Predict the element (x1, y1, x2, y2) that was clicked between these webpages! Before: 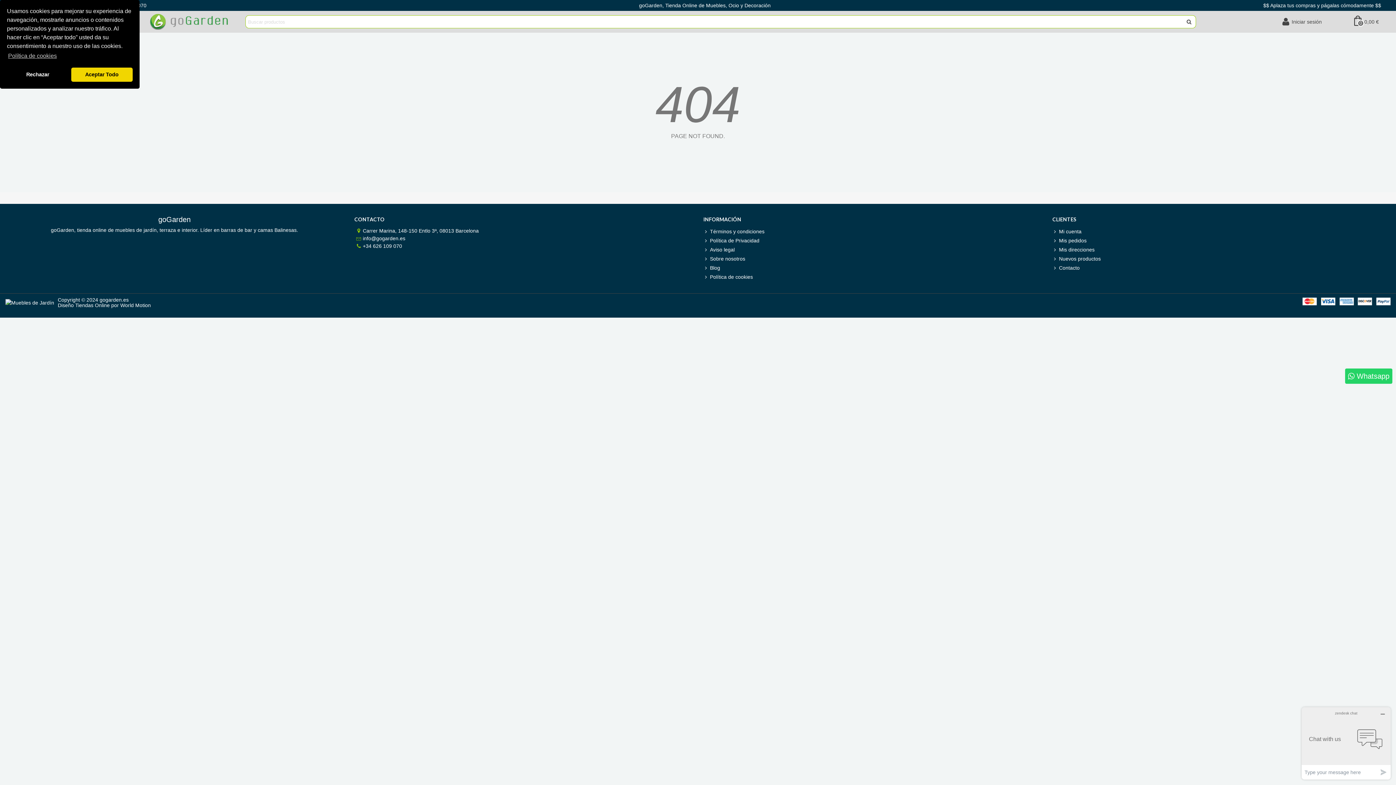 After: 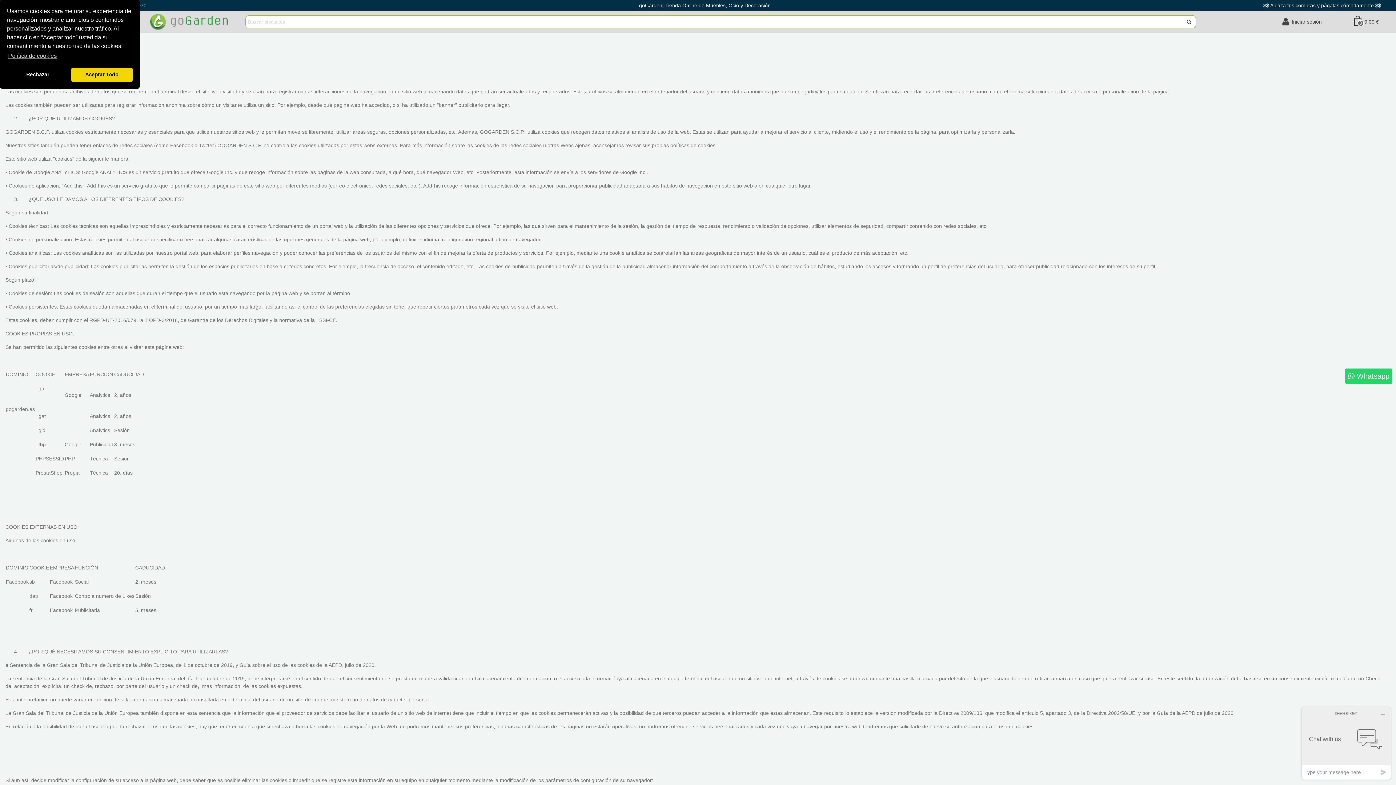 Action: bbox: (703, 272, 1041, 281) label: Política de cookies